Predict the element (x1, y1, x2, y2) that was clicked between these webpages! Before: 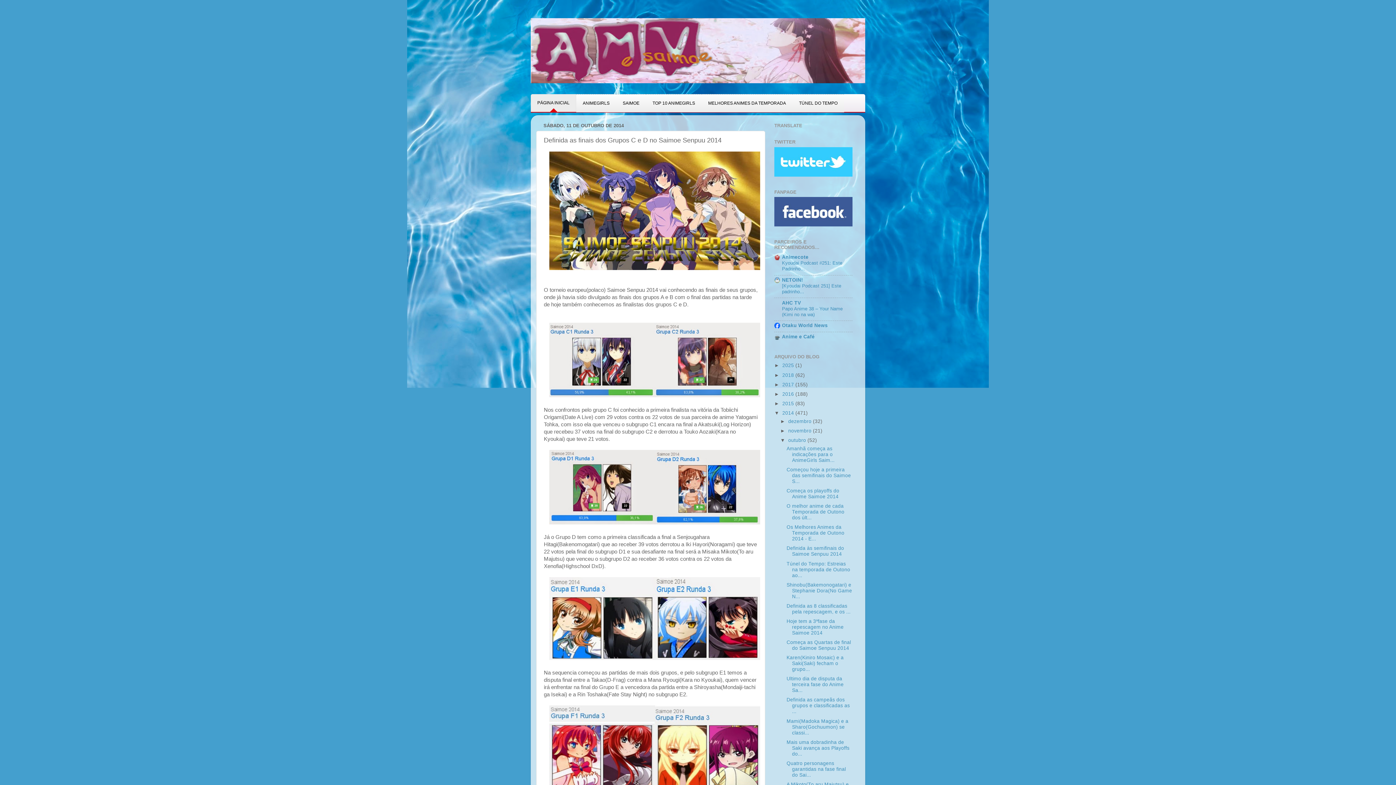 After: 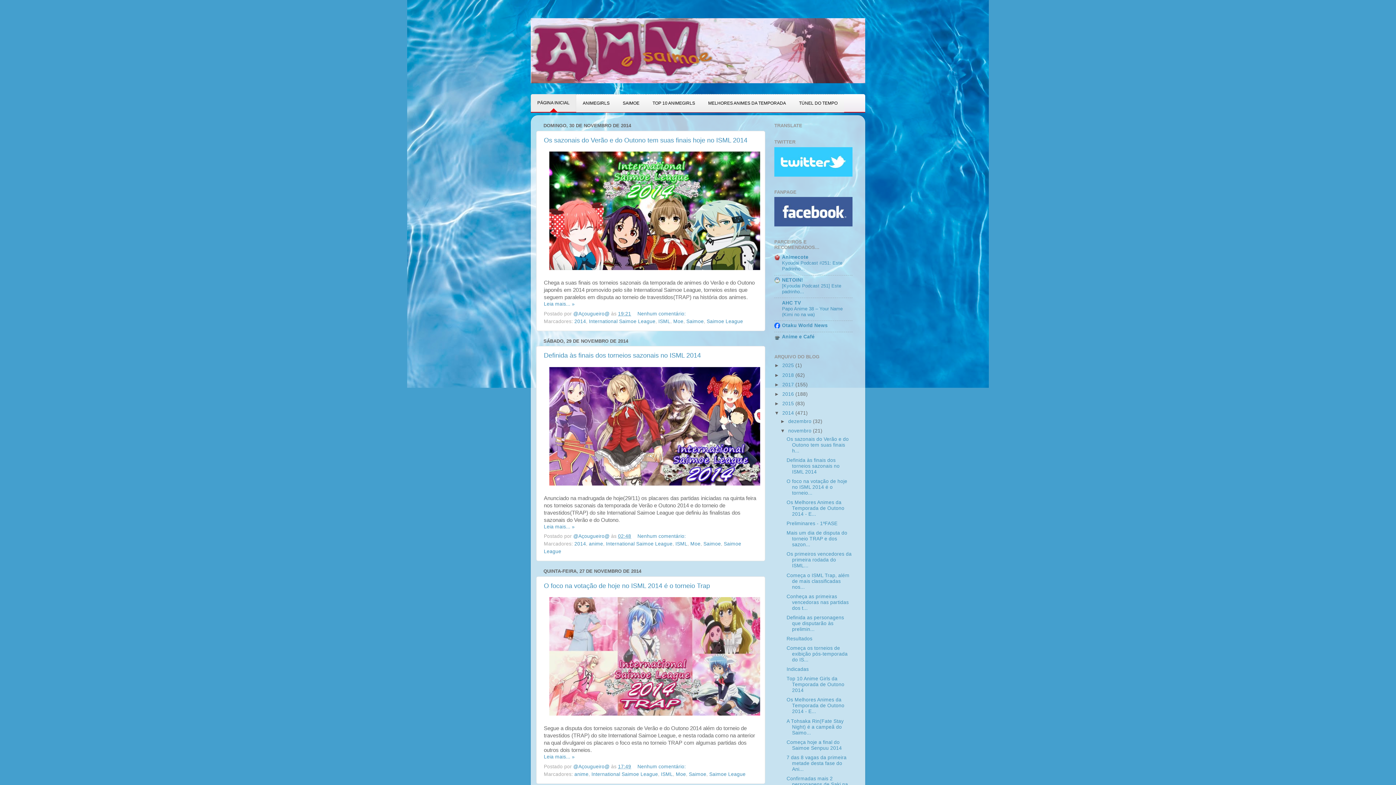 Action: bbox: (788, 428, 813, 433) label: novembro 